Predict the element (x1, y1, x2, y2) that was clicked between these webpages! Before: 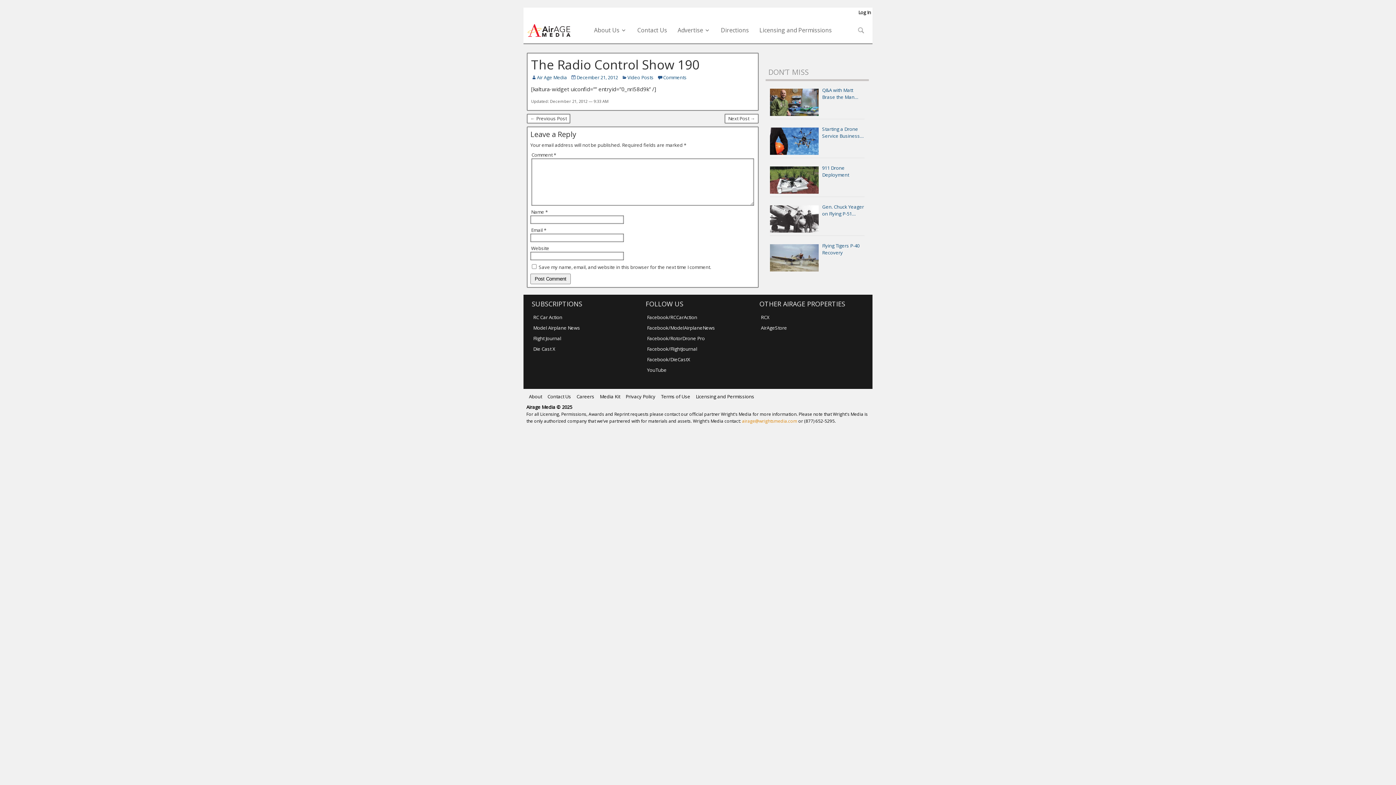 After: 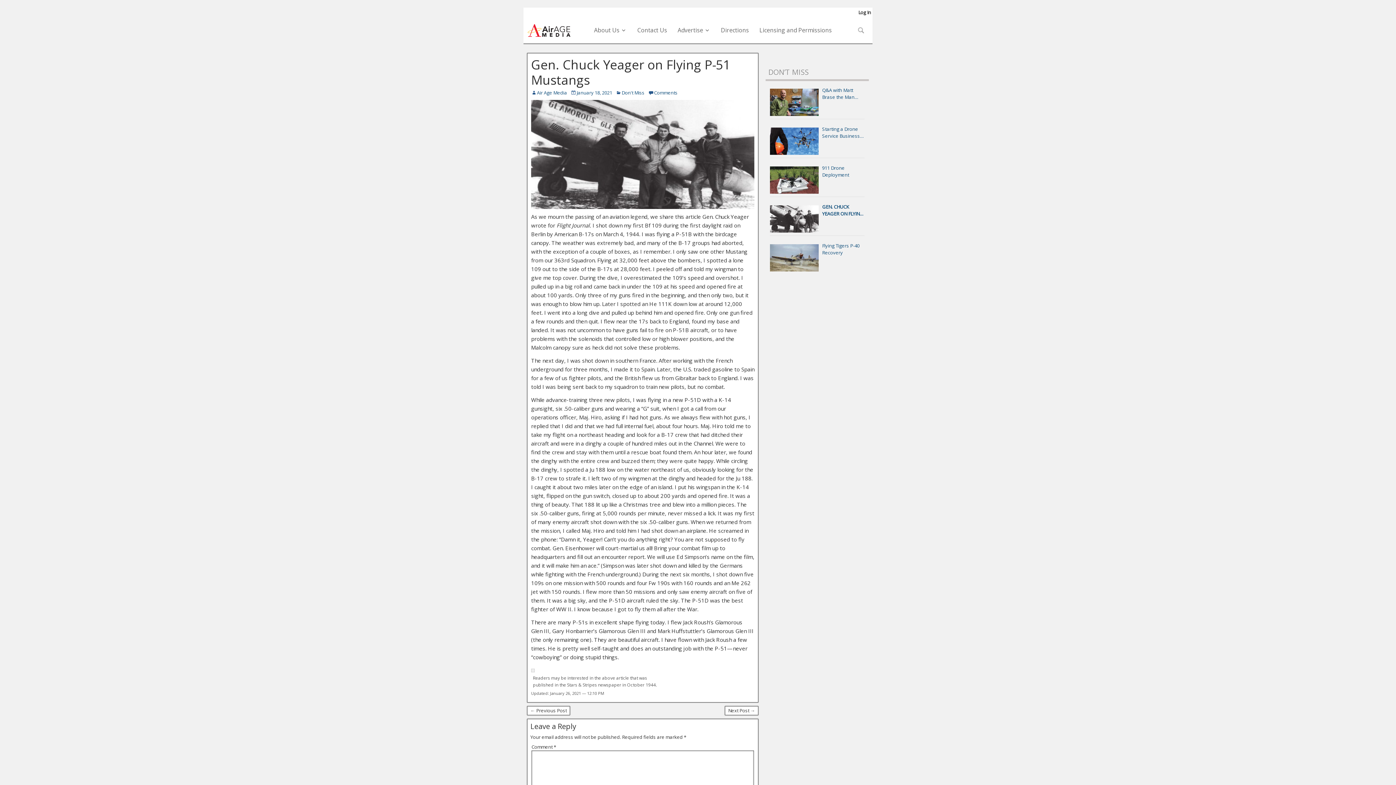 Action: label: Gen. Chuck Yeager on Flying P-51 Mustangs bbox: (822, 203, 864, 217)